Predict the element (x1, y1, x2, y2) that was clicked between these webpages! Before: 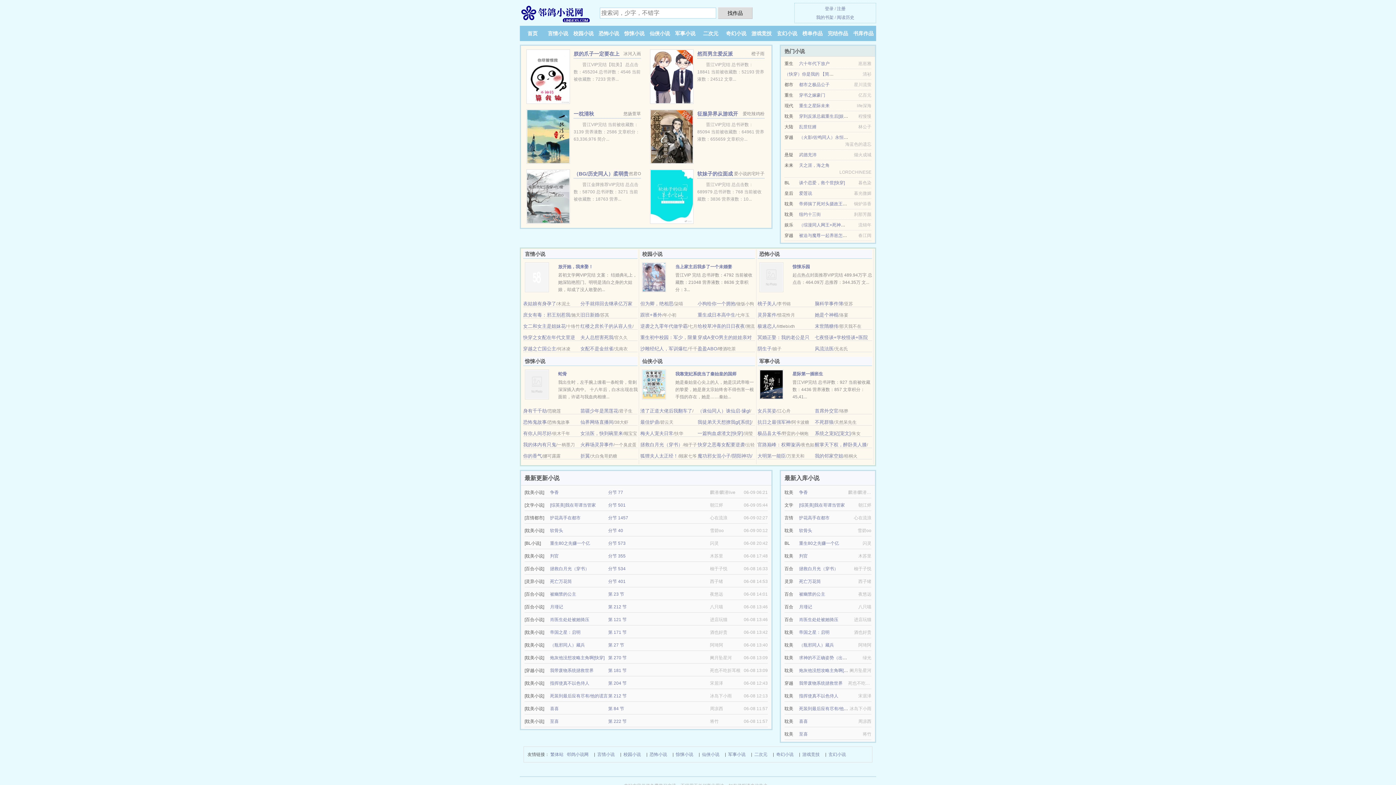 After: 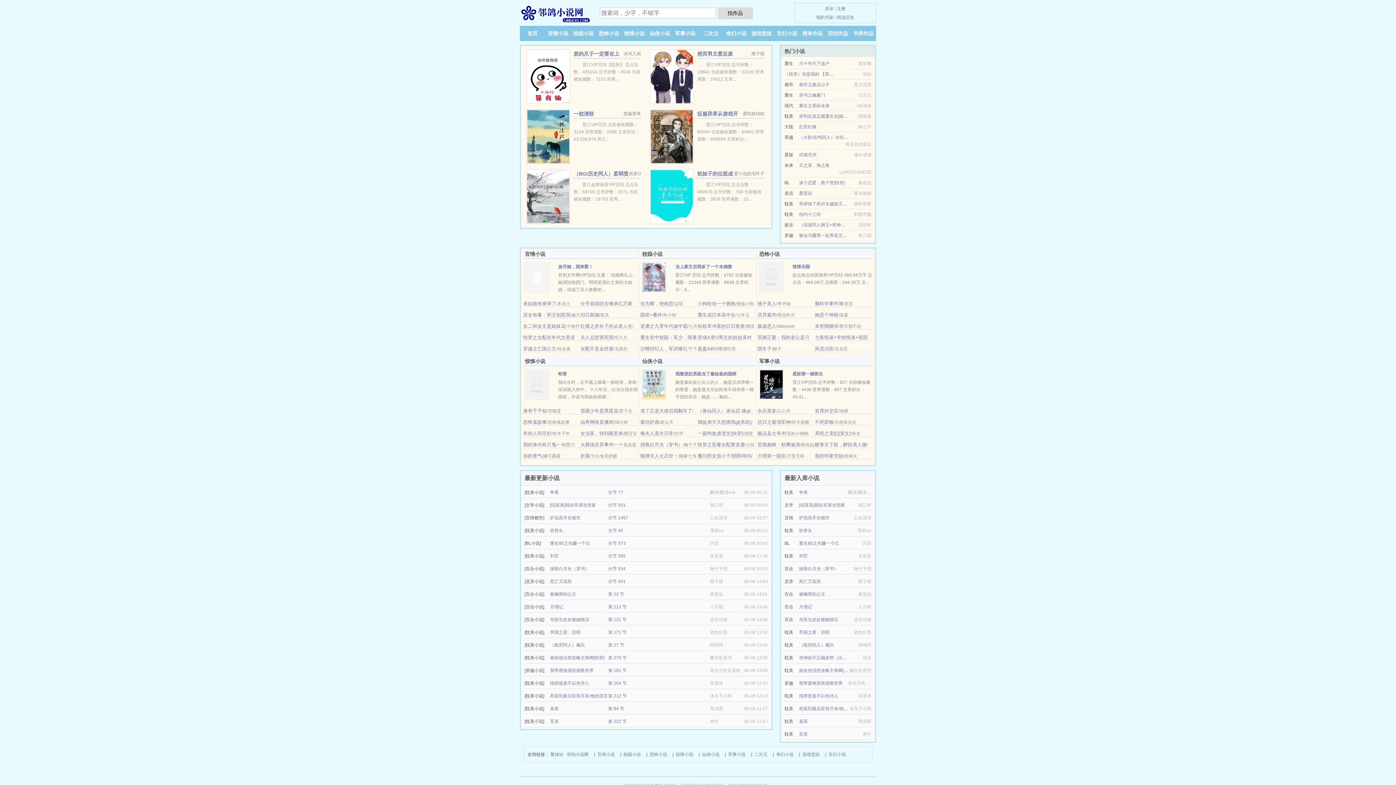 Action: bbox: (799, 528, 812, 533) label: 软骨头